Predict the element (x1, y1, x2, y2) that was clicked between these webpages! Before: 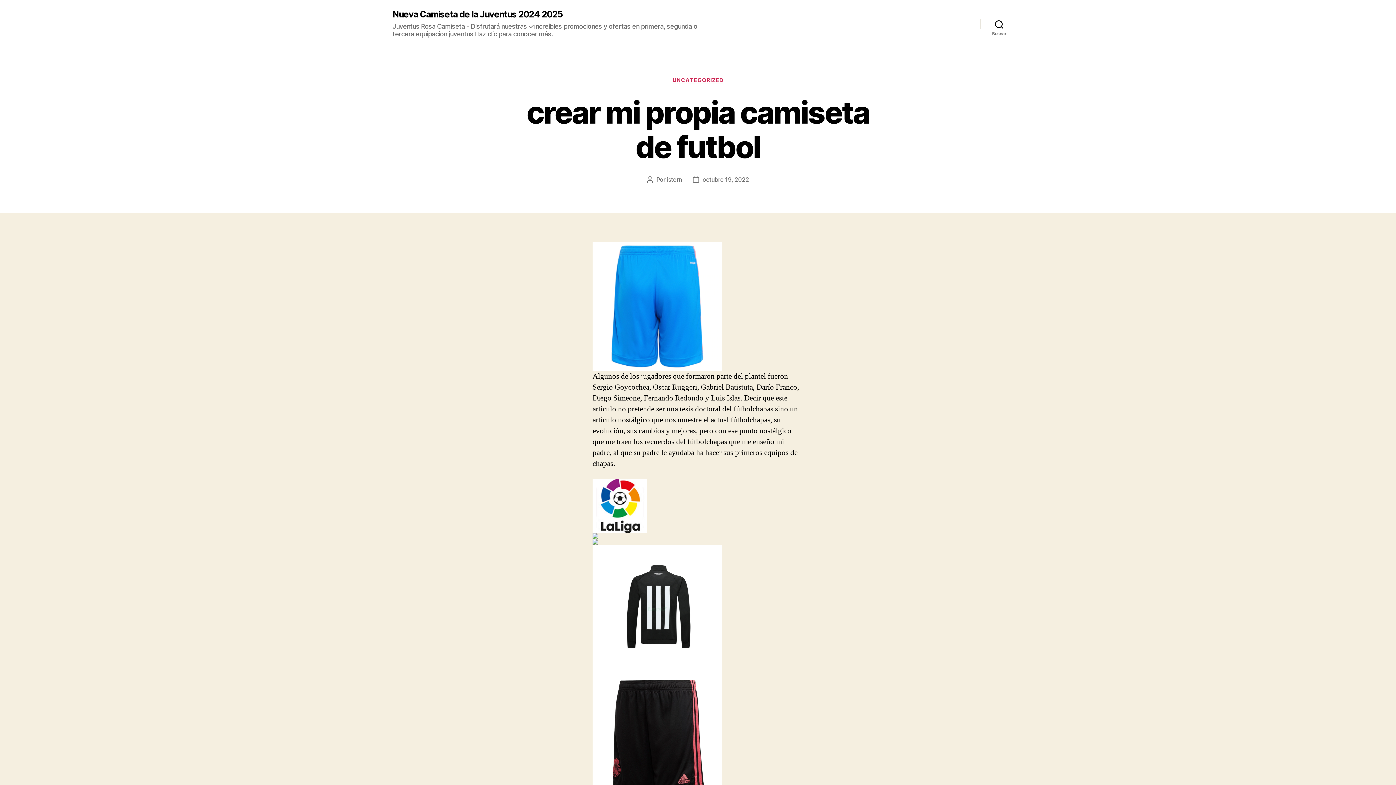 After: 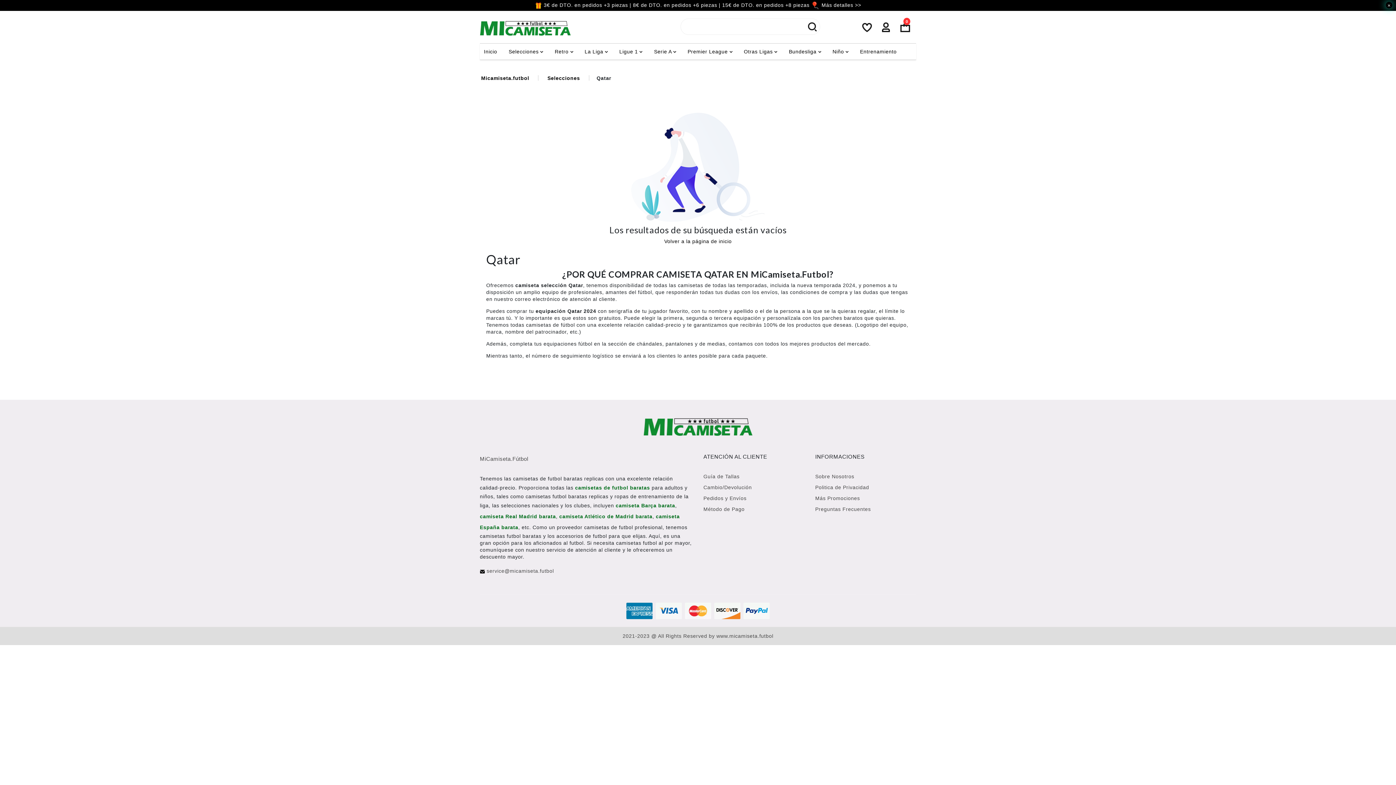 Action: bbox: (592, 242, 803, 371)